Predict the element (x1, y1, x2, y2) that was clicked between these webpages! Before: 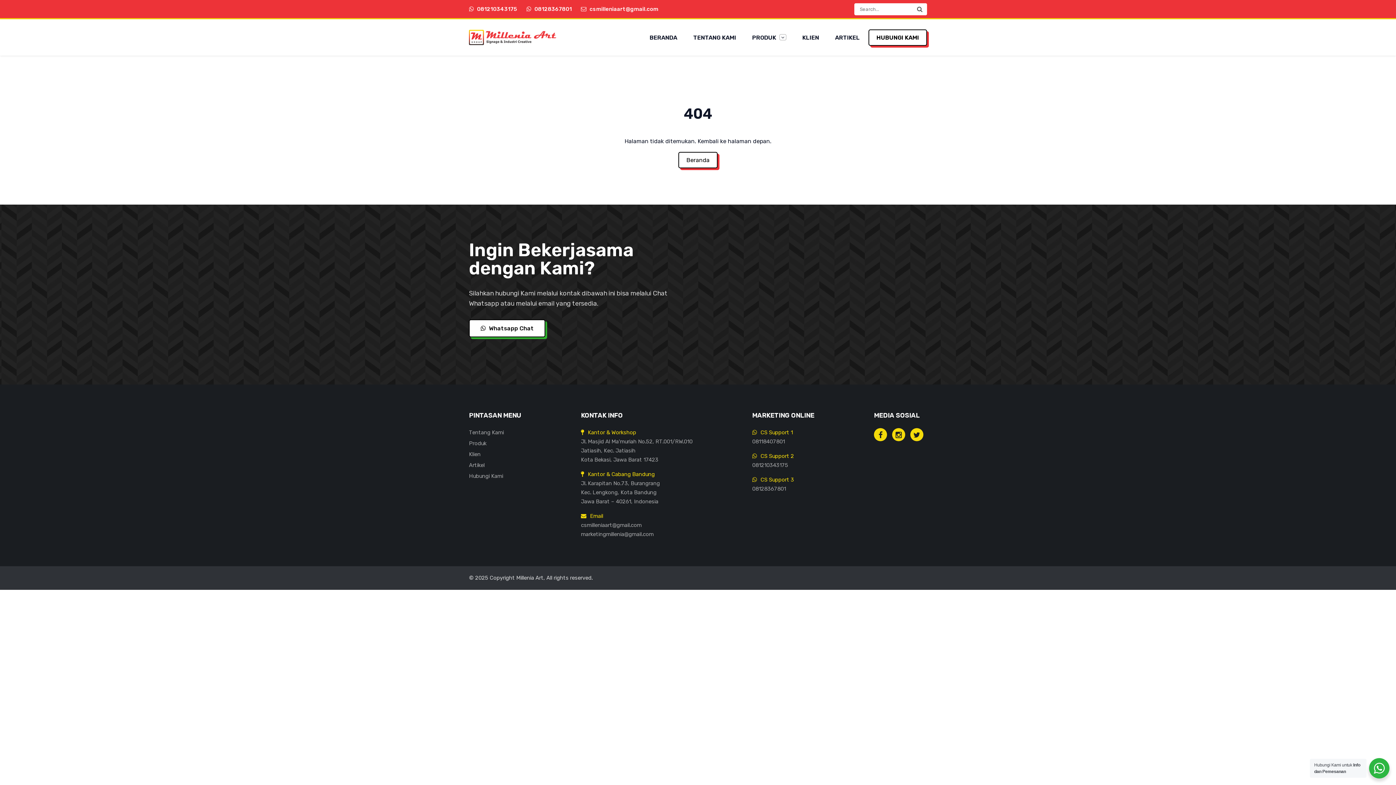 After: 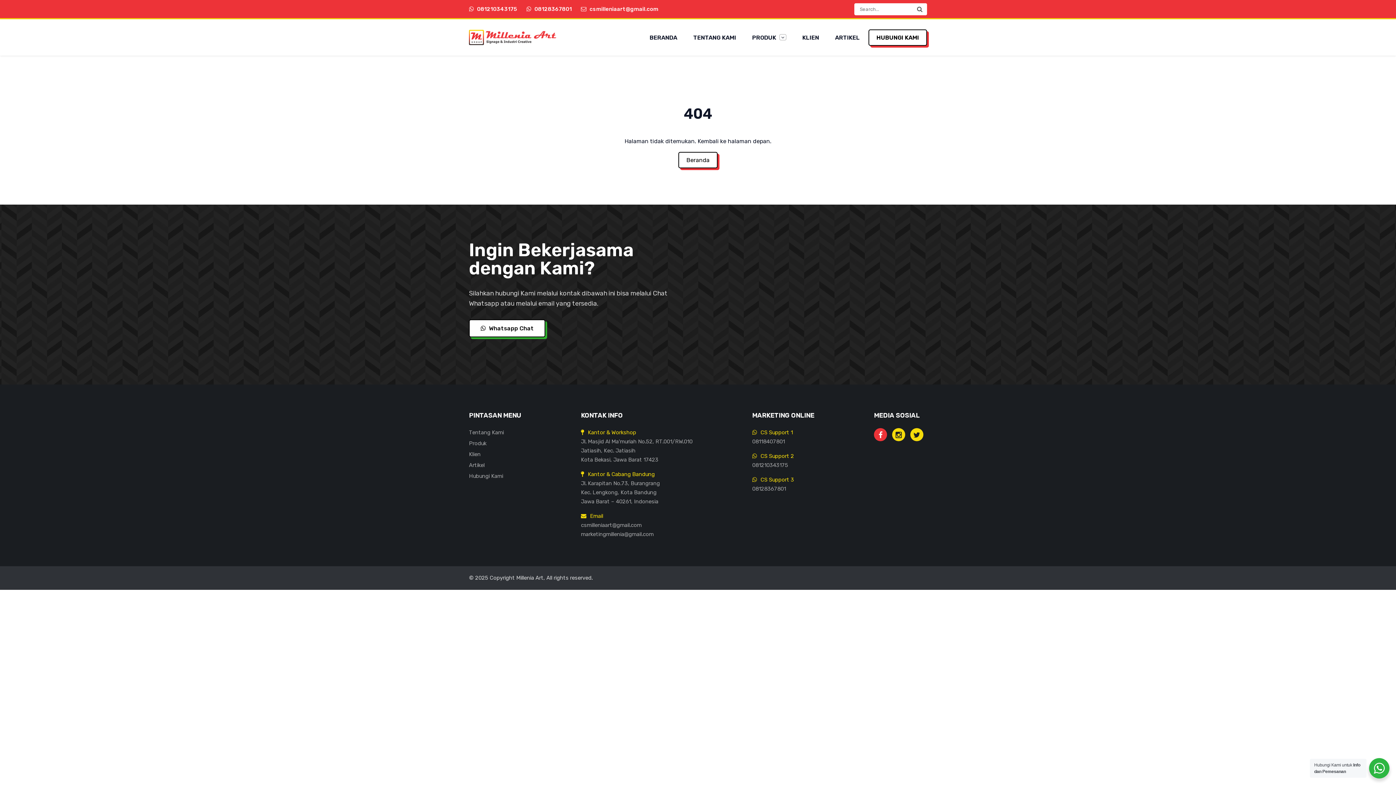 Action: bbox: (874, 428, 887, 441)